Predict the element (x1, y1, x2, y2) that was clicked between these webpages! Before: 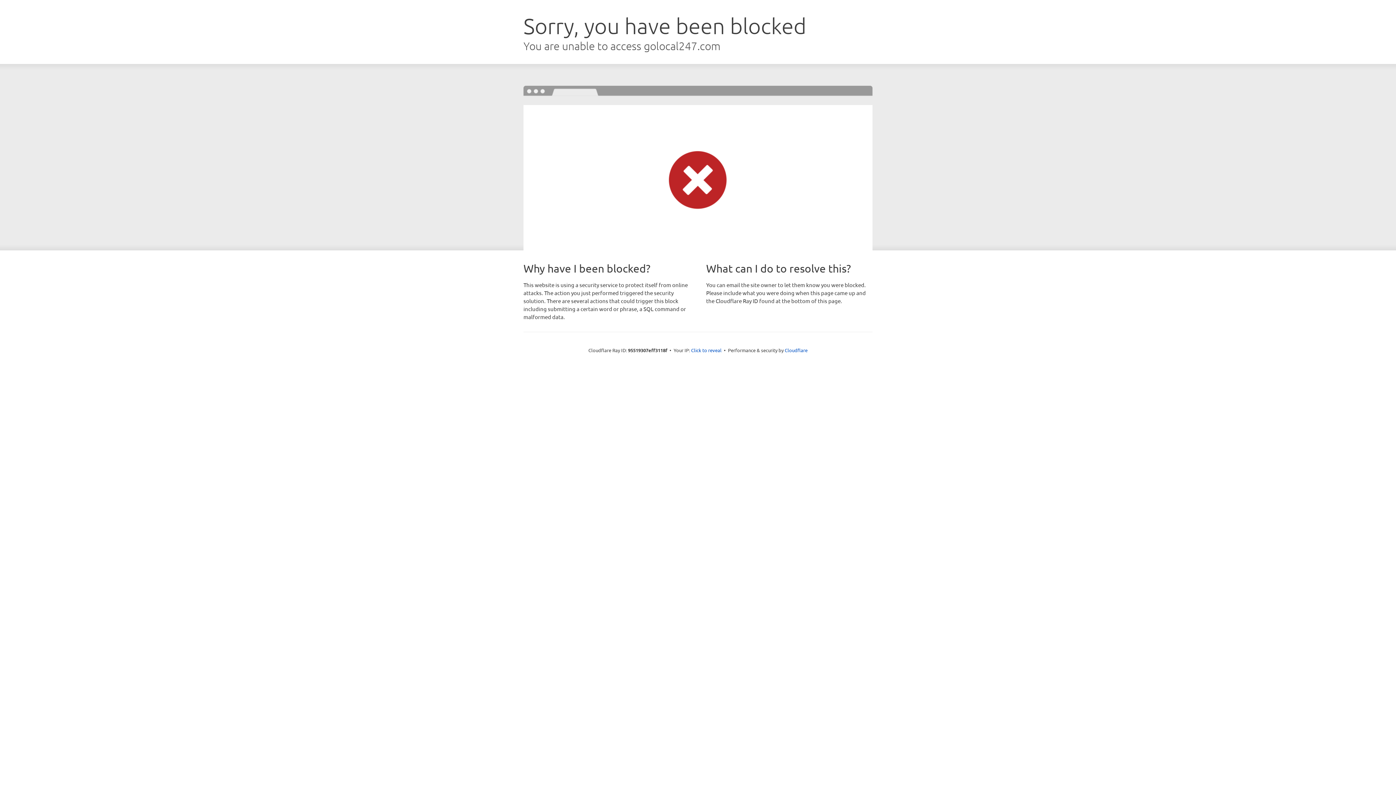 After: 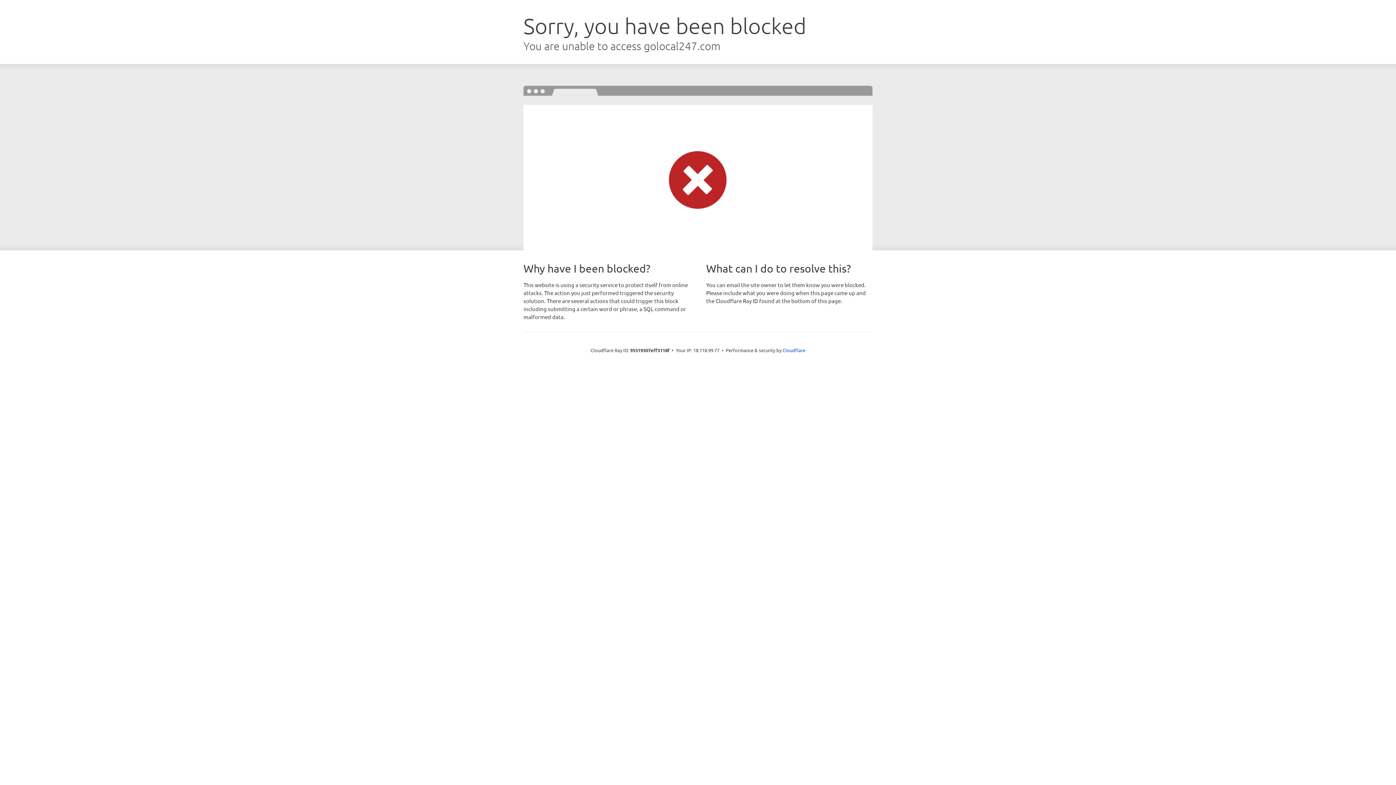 Action: label: Click to reveal bbox: (691, 346, 721, 353)